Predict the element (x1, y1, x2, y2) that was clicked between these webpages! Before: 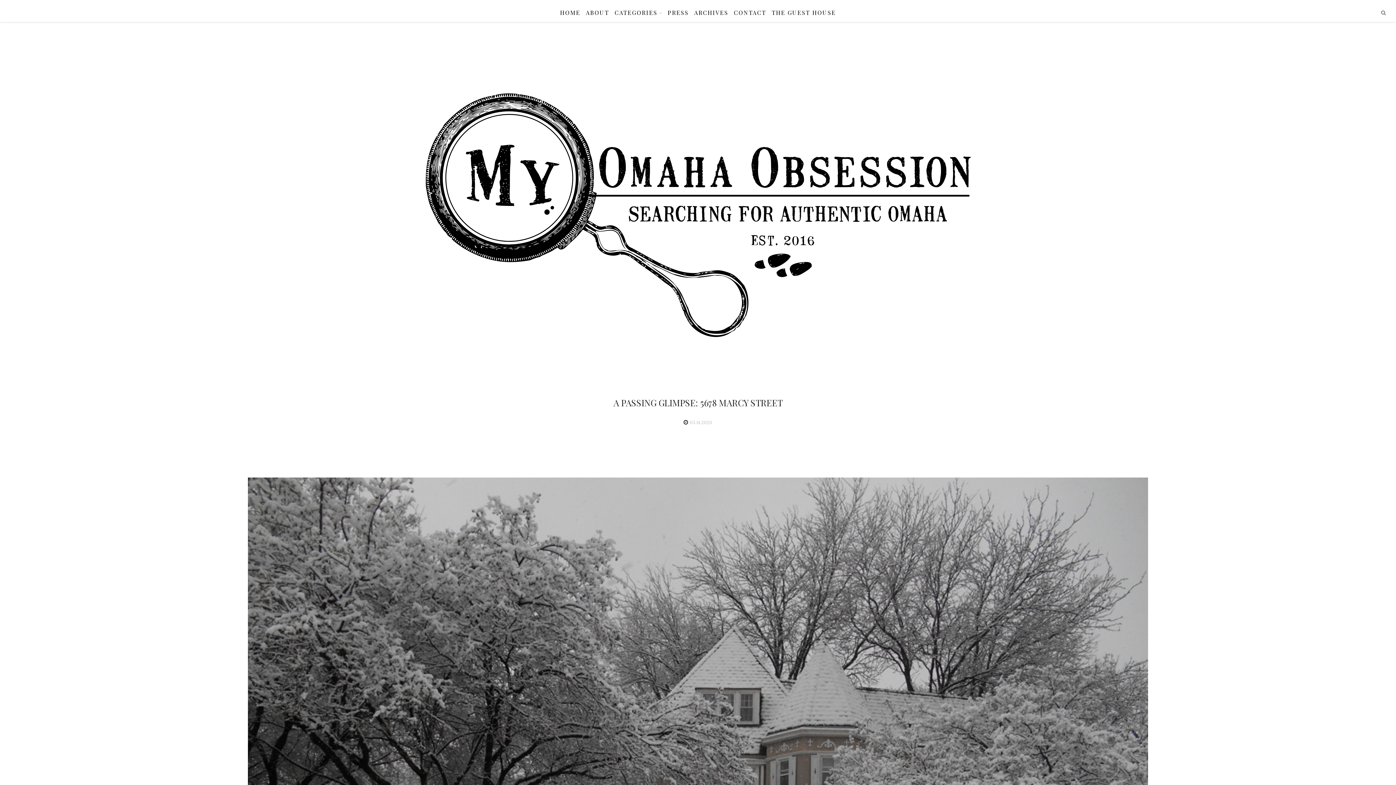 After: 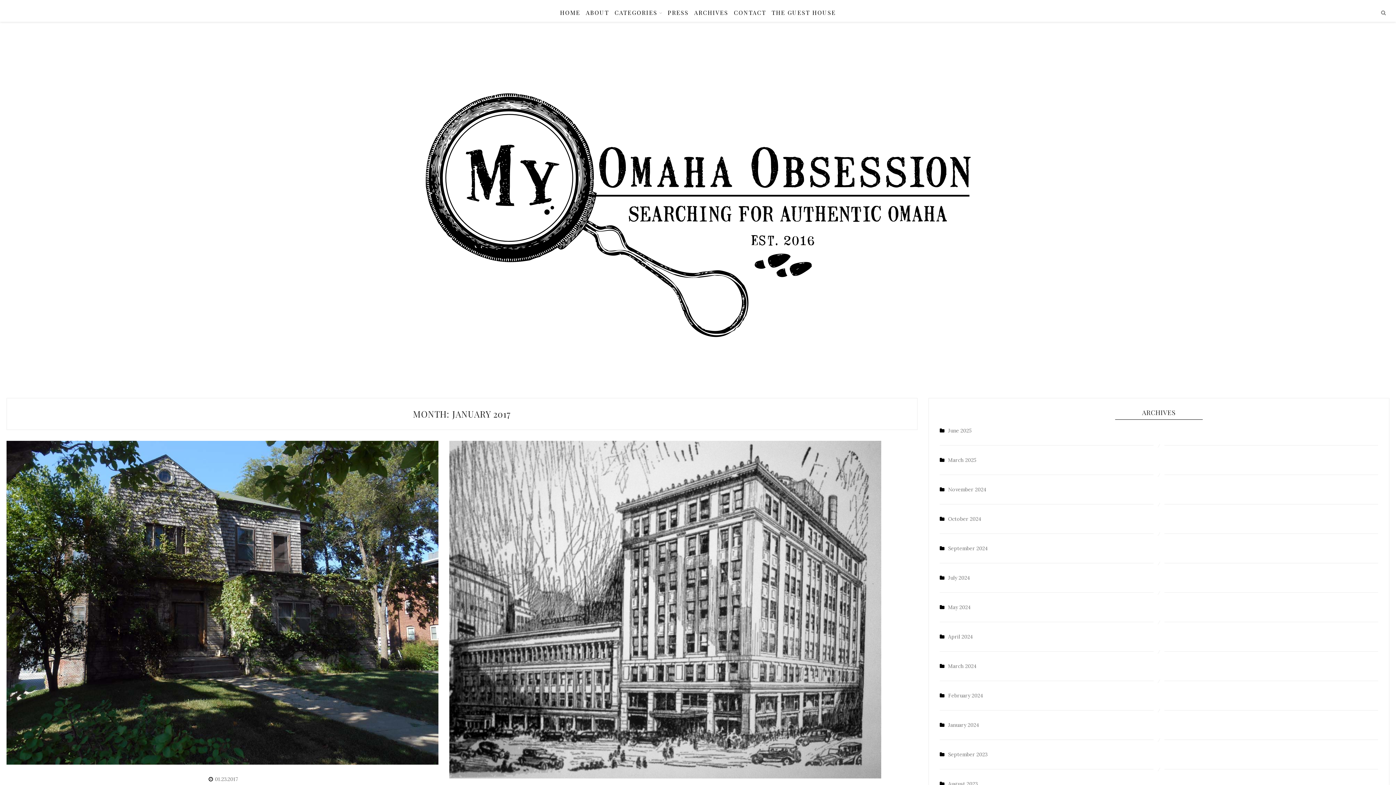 Action: label: ARCHIVES bbox: (694, -3, 728, 29)